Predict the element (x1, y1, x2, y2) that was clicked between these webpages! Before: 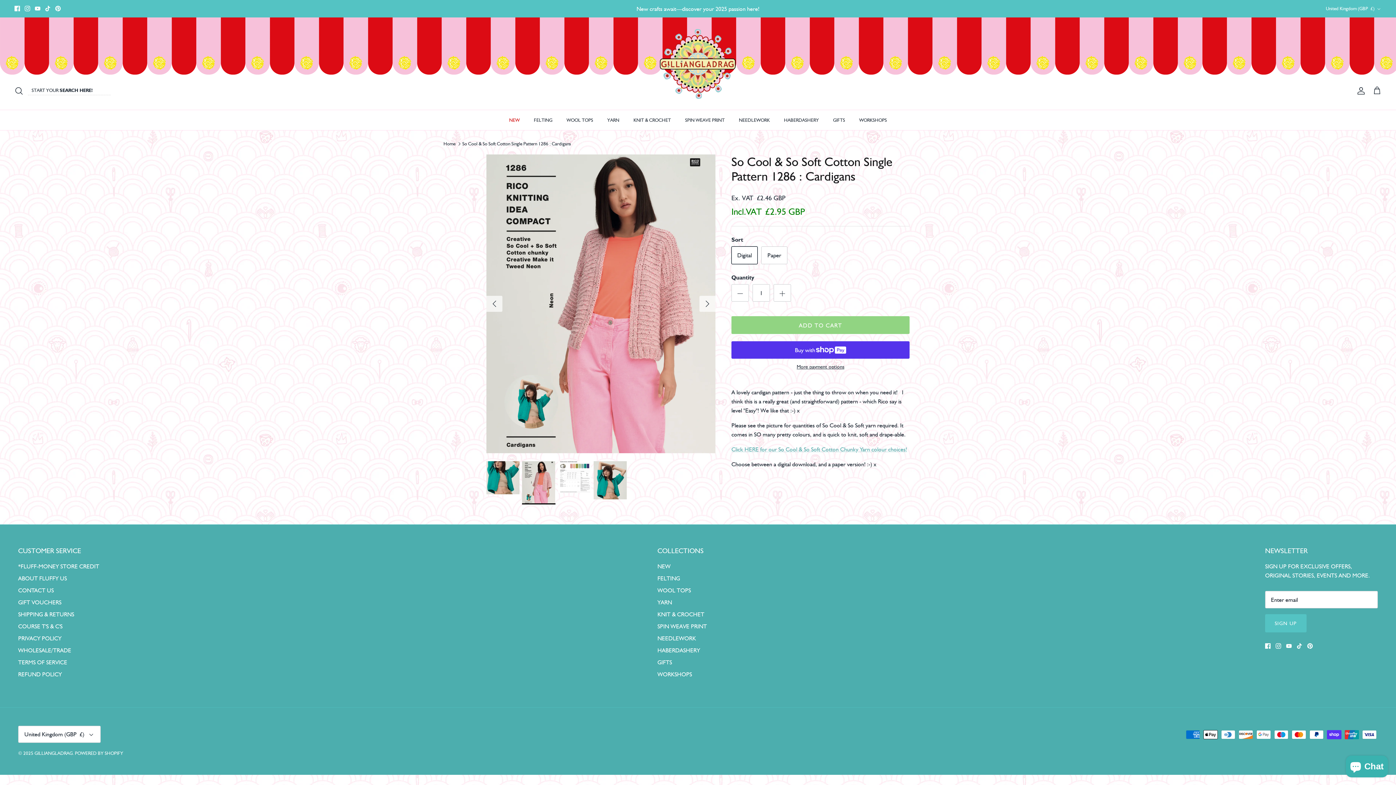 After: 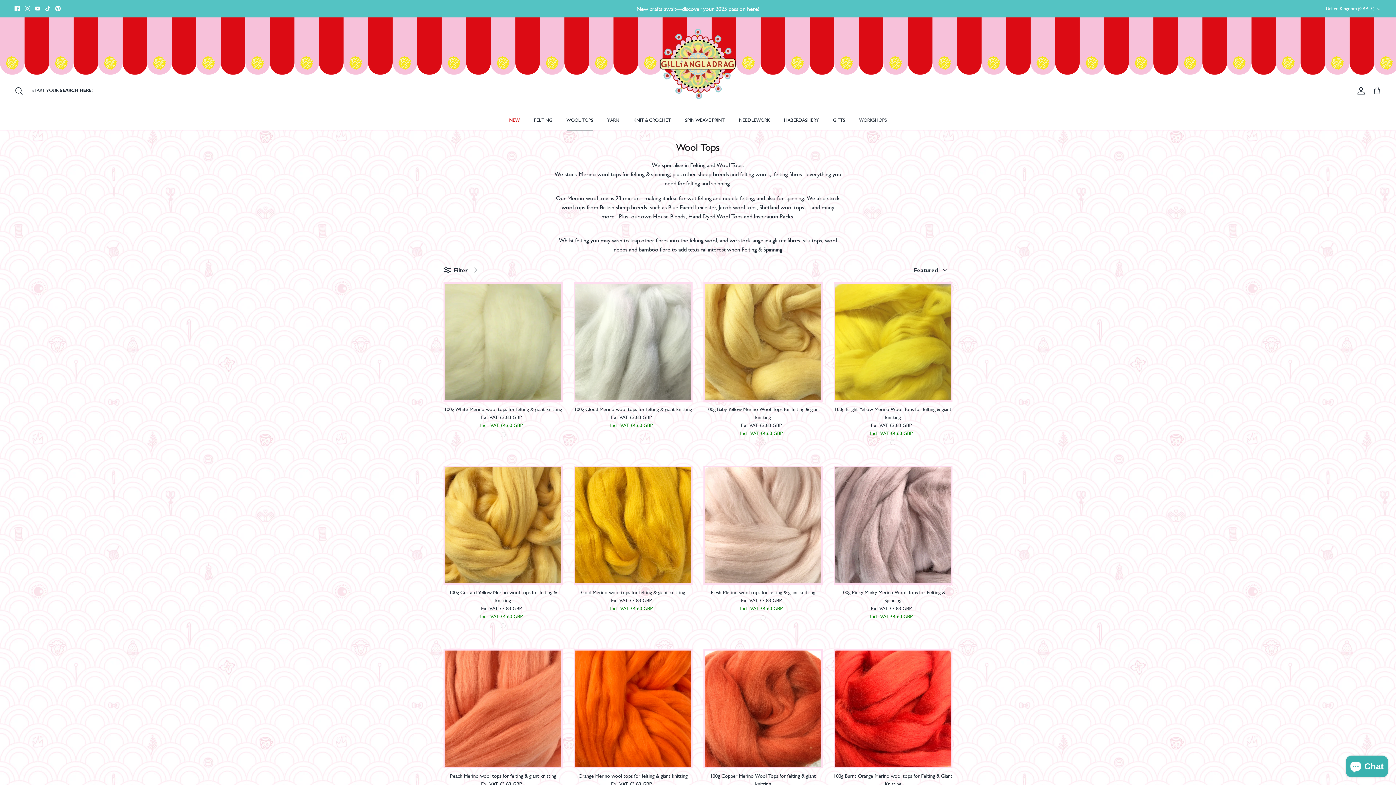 Action: label: WOOL TOPS bbox: (560, 110, 599, 130)